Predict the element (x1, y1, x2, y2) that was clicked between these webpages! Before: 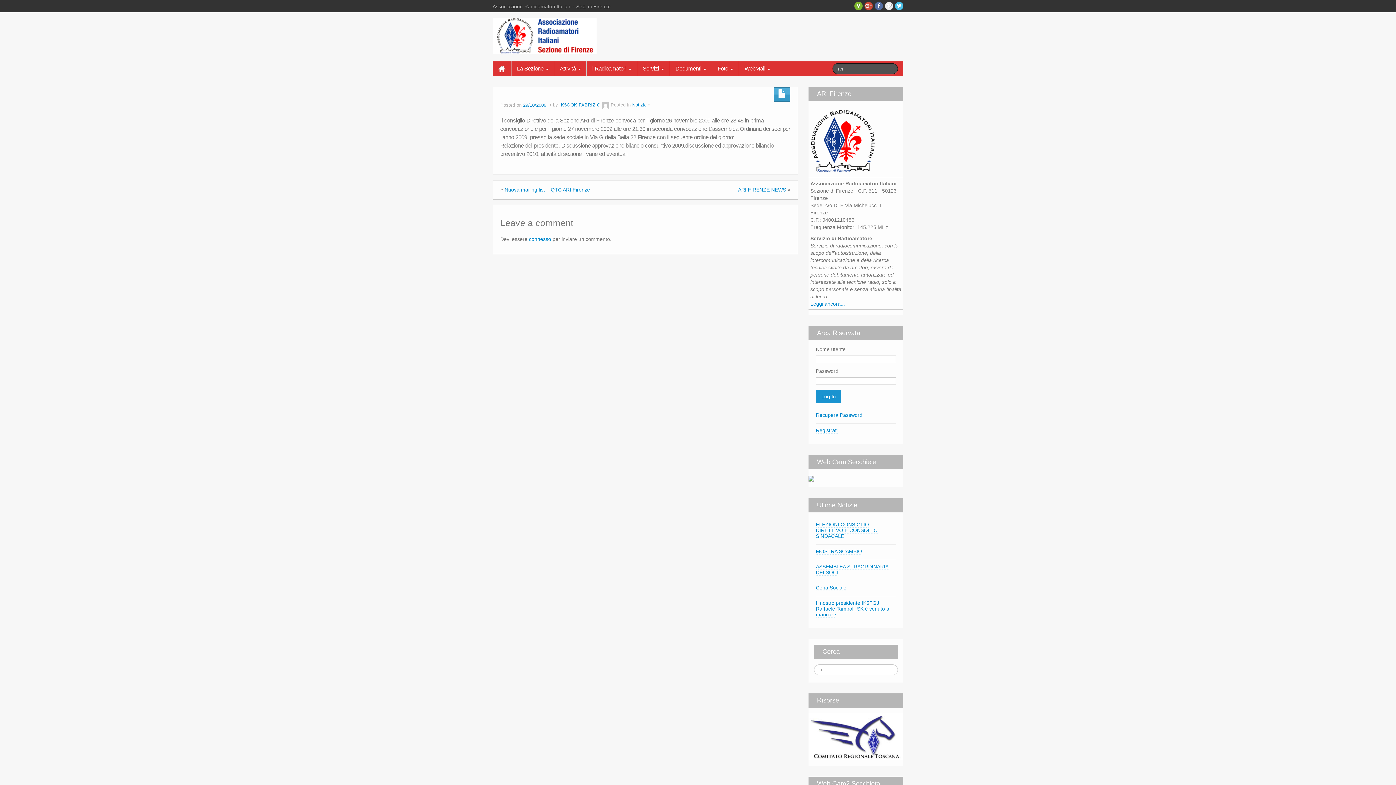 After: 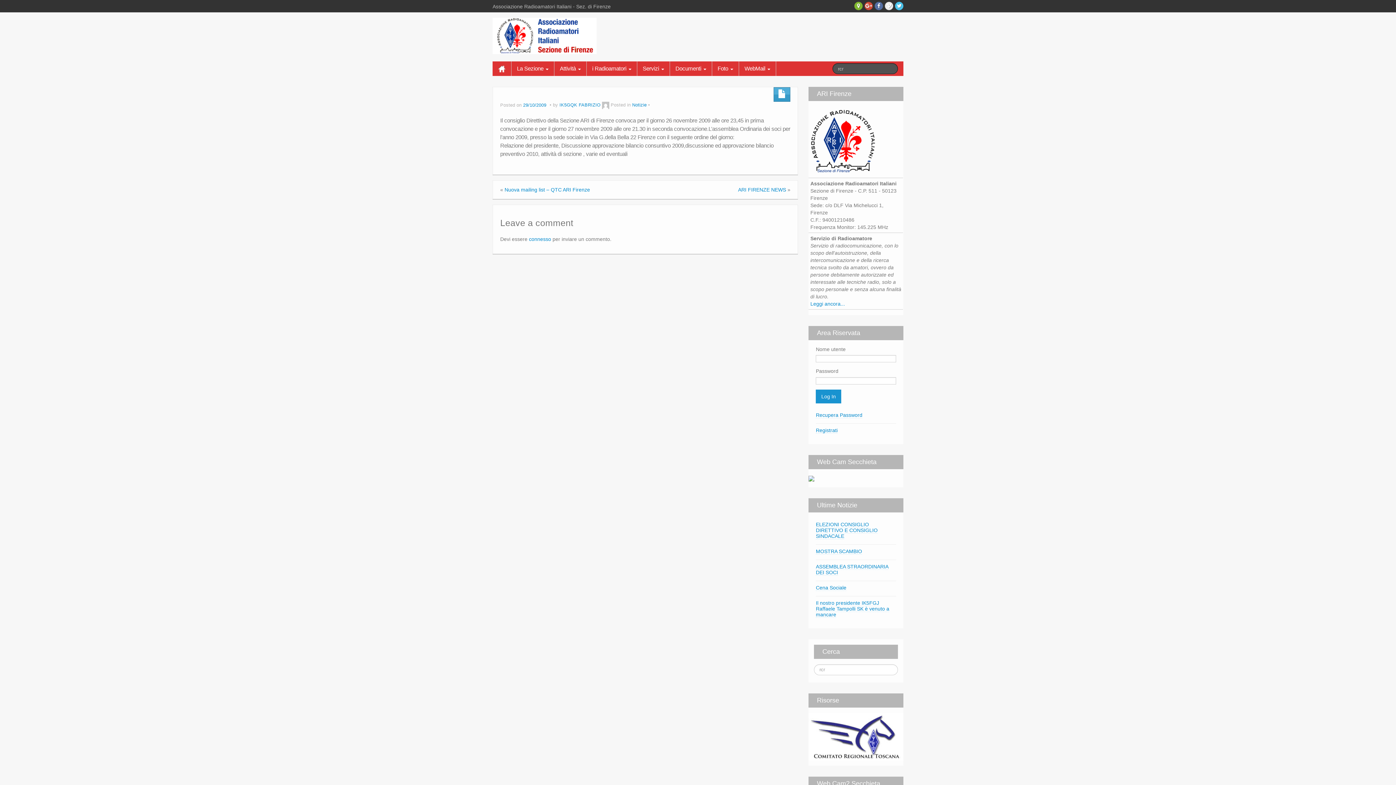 Action: bbox: (885, 1, 893, 10)